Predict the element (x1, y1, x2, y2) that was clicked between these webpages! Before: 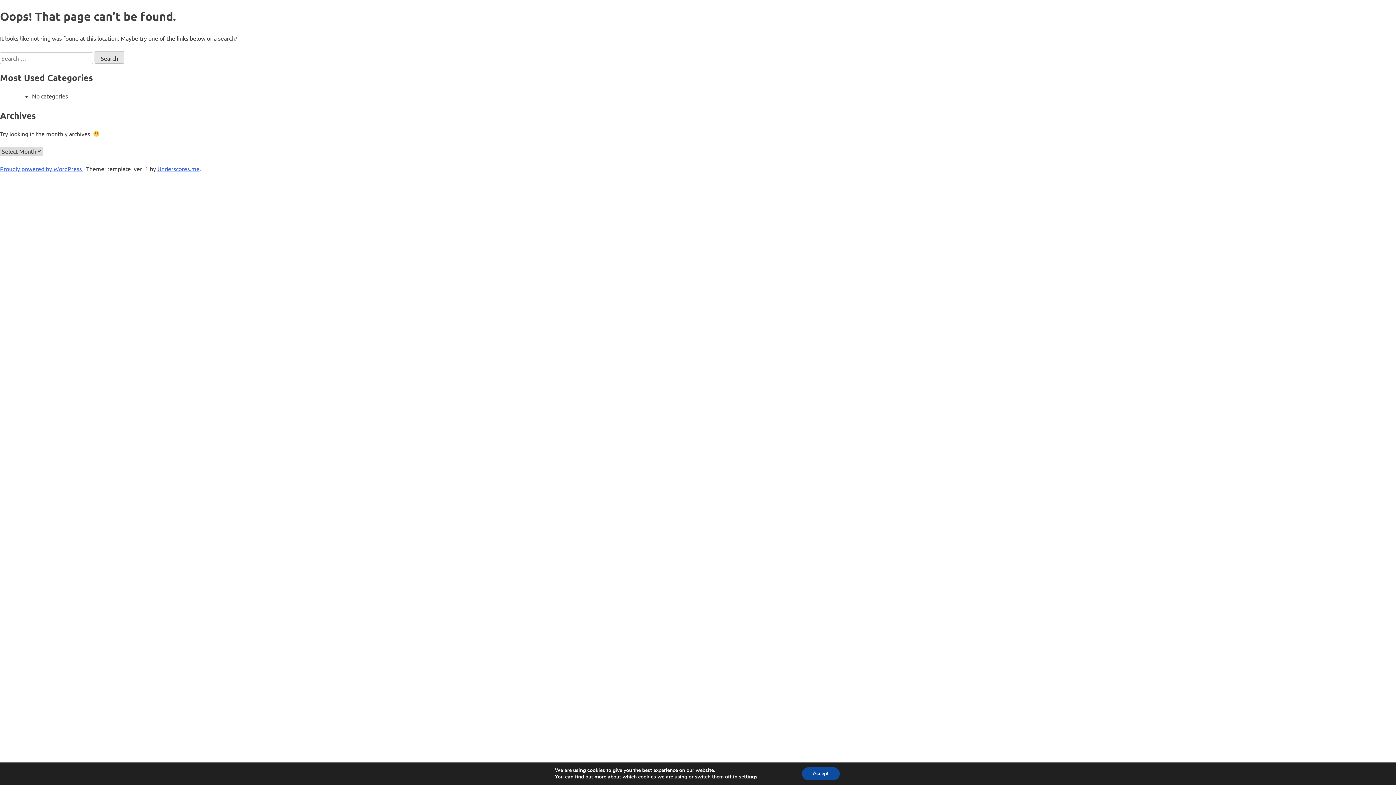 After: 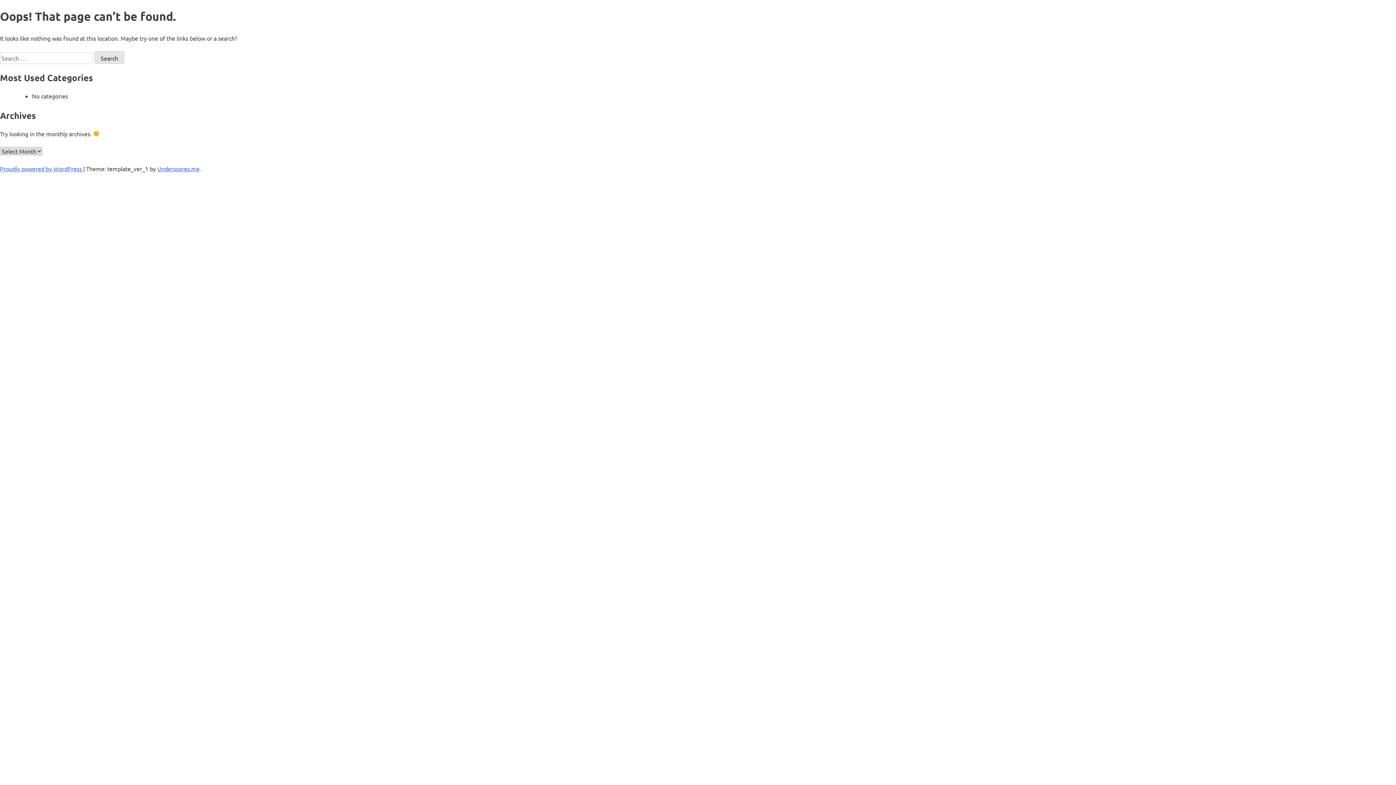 Action: bbox: (802, 767, 839, 780) label: Accept